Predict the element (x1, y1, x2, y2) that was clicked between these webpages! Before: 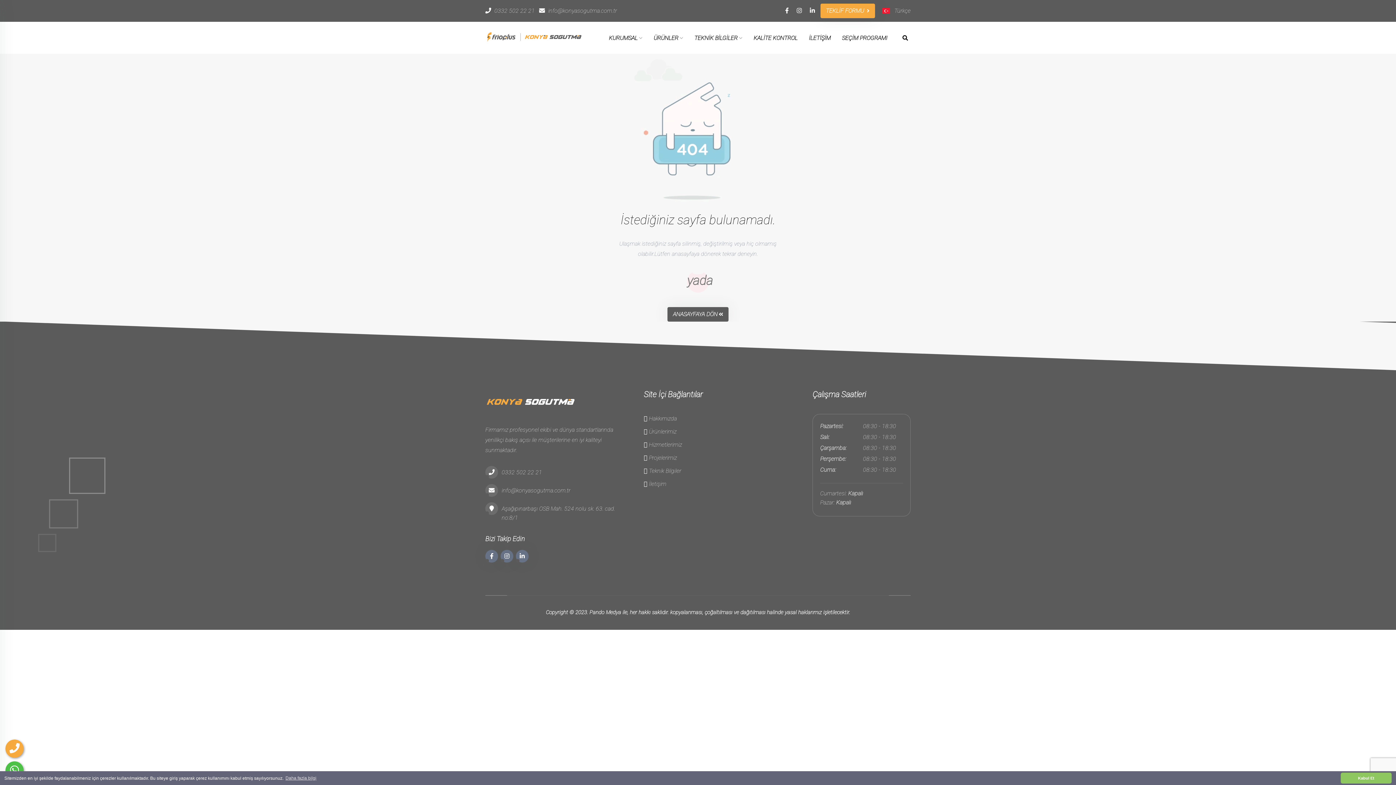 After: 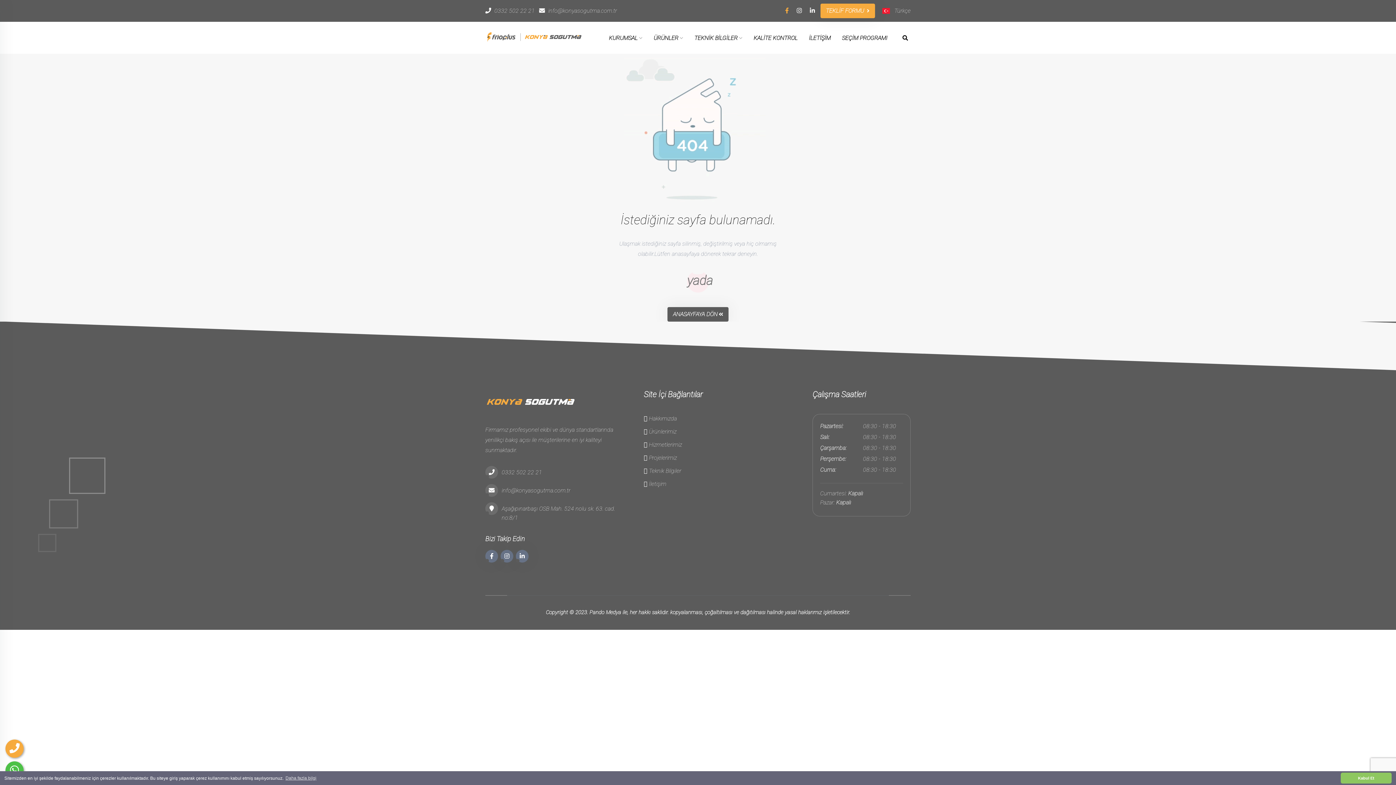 Action: bbox: (785, 6, 790, 15)